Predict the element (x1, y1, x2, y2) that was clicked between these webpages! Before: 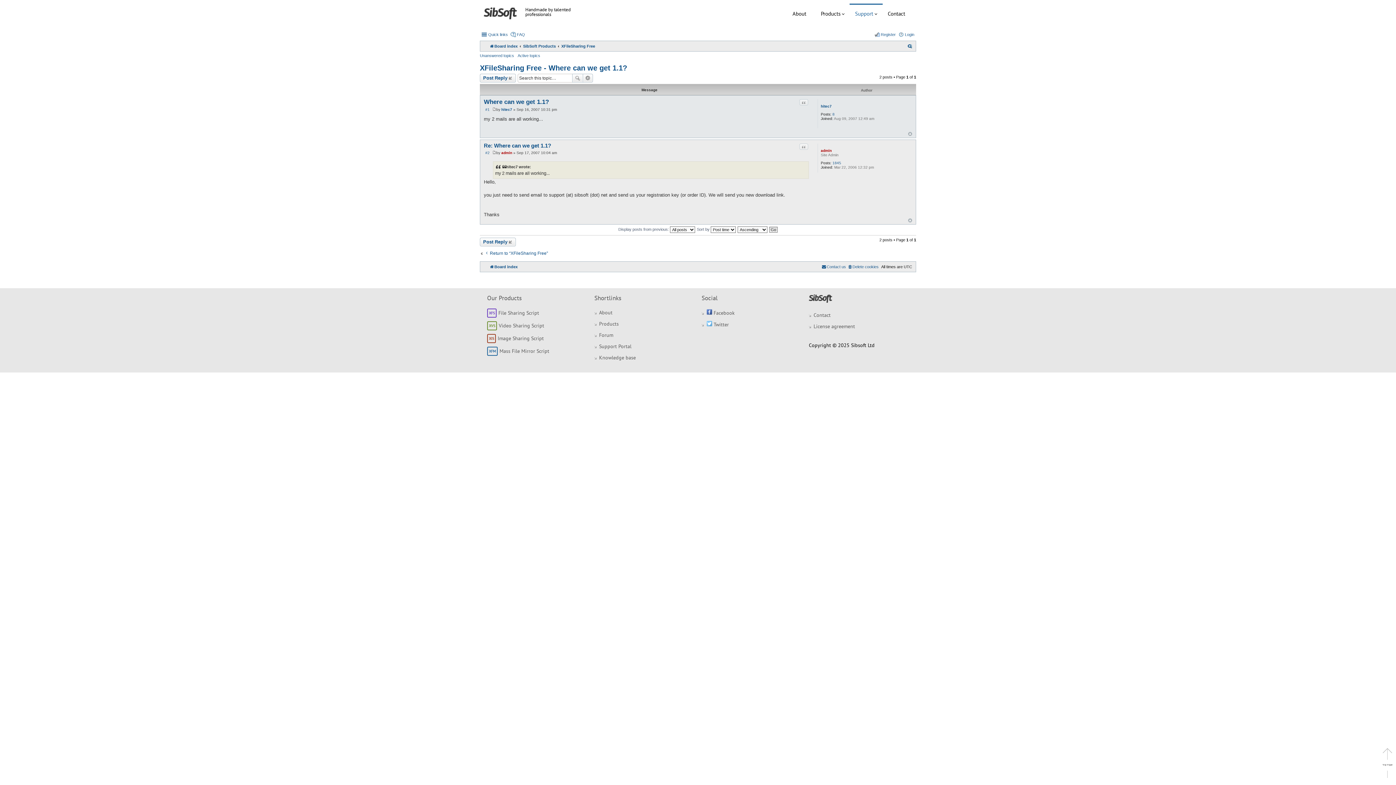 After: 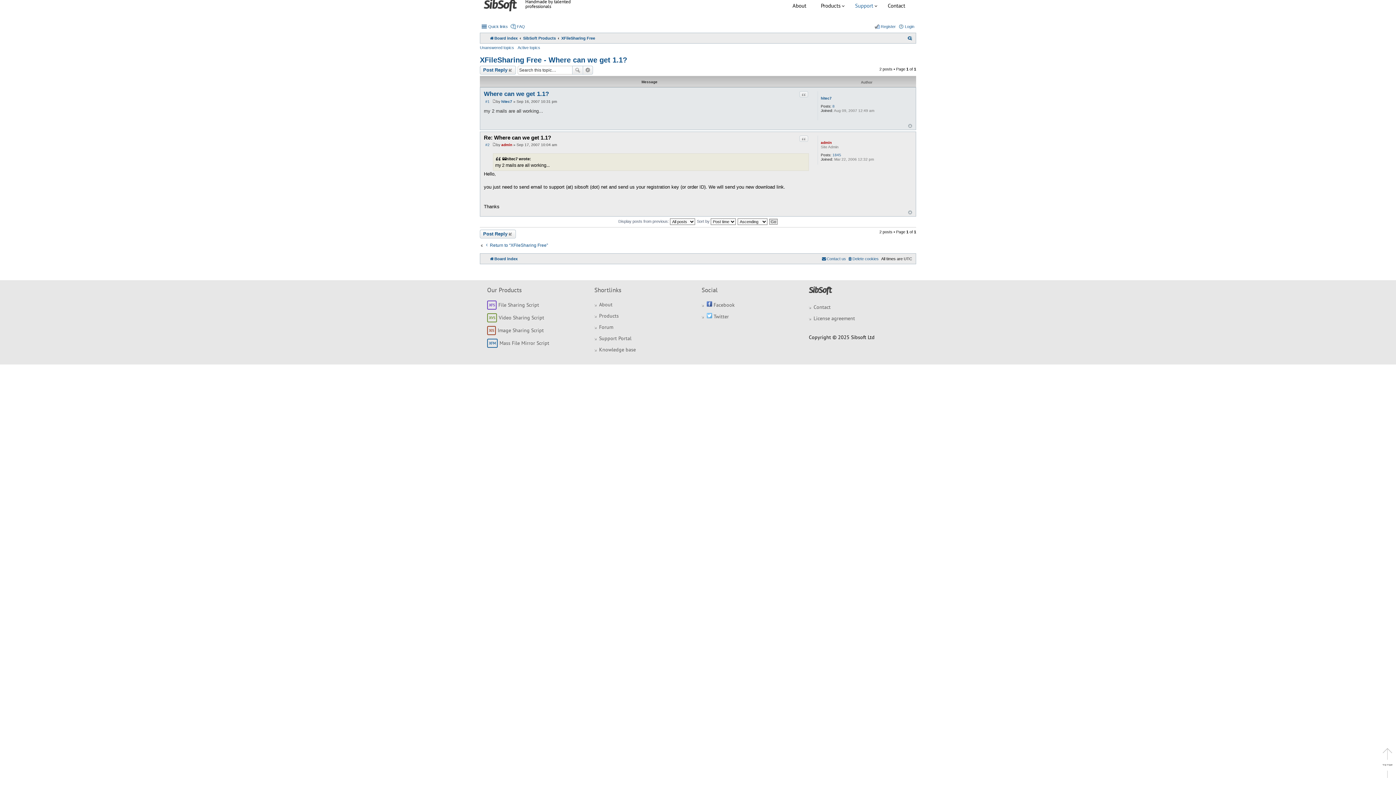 Action: bbox: (484, 142, 551, 148) label: Re: Where can we get 1.1?